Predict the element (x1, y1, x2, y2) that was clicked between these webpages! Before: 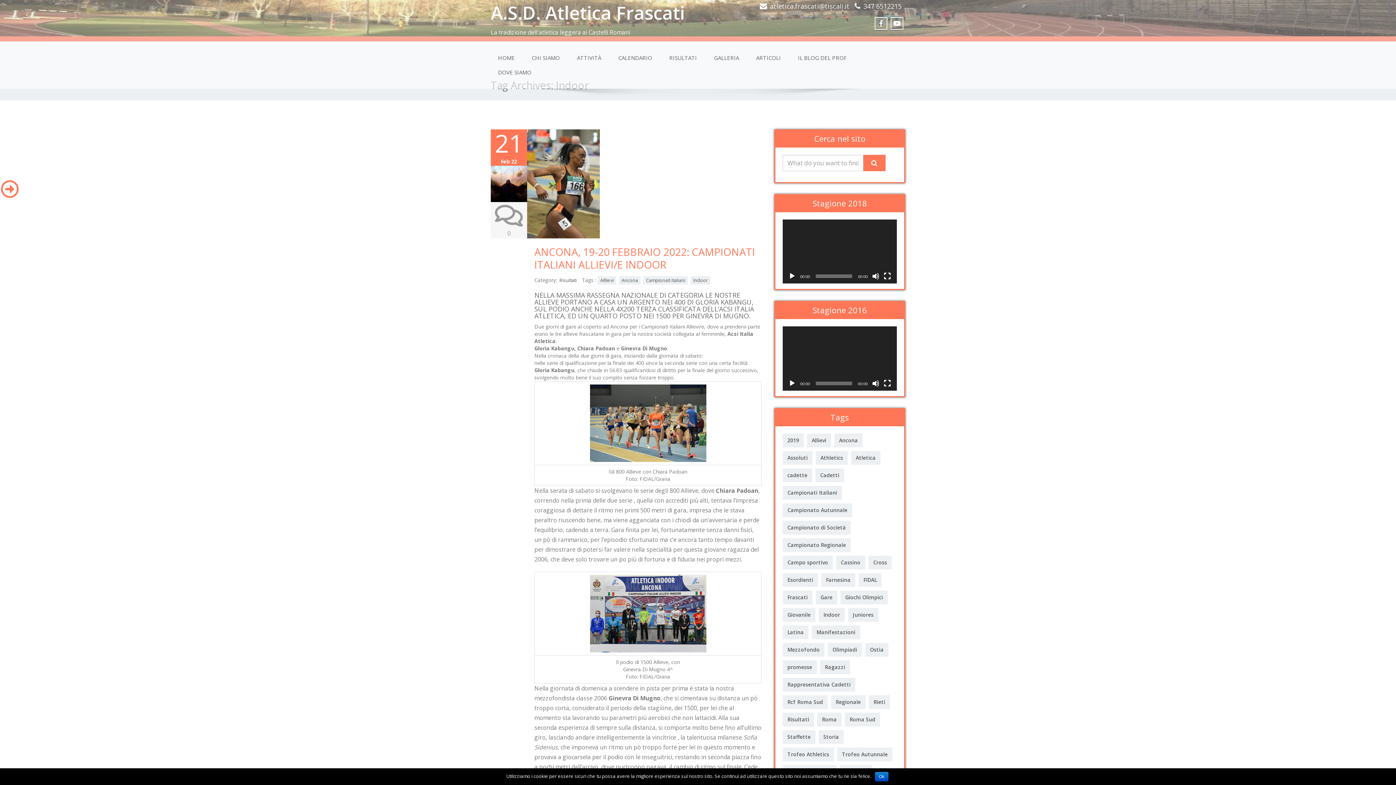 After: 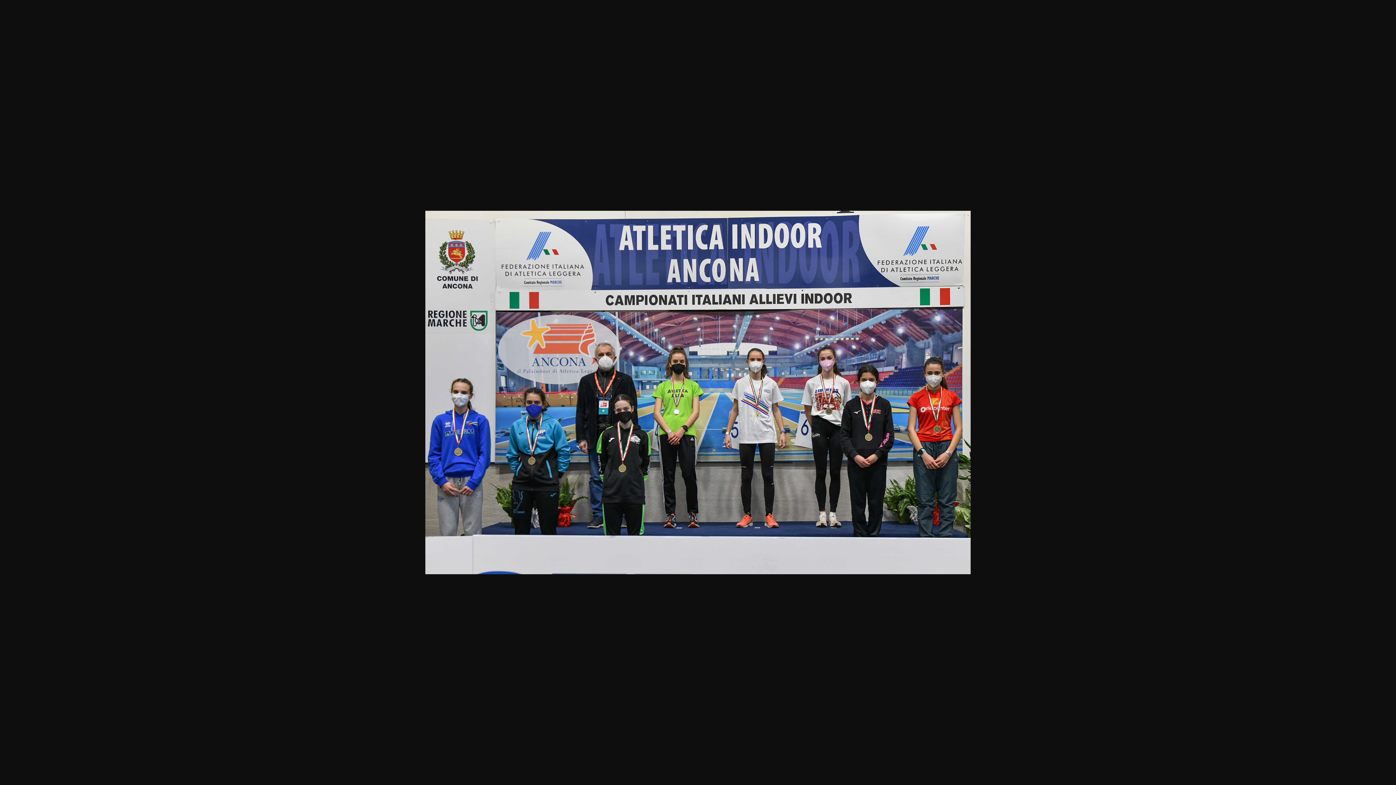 Action: bbox: (590, 609, 706, 616)